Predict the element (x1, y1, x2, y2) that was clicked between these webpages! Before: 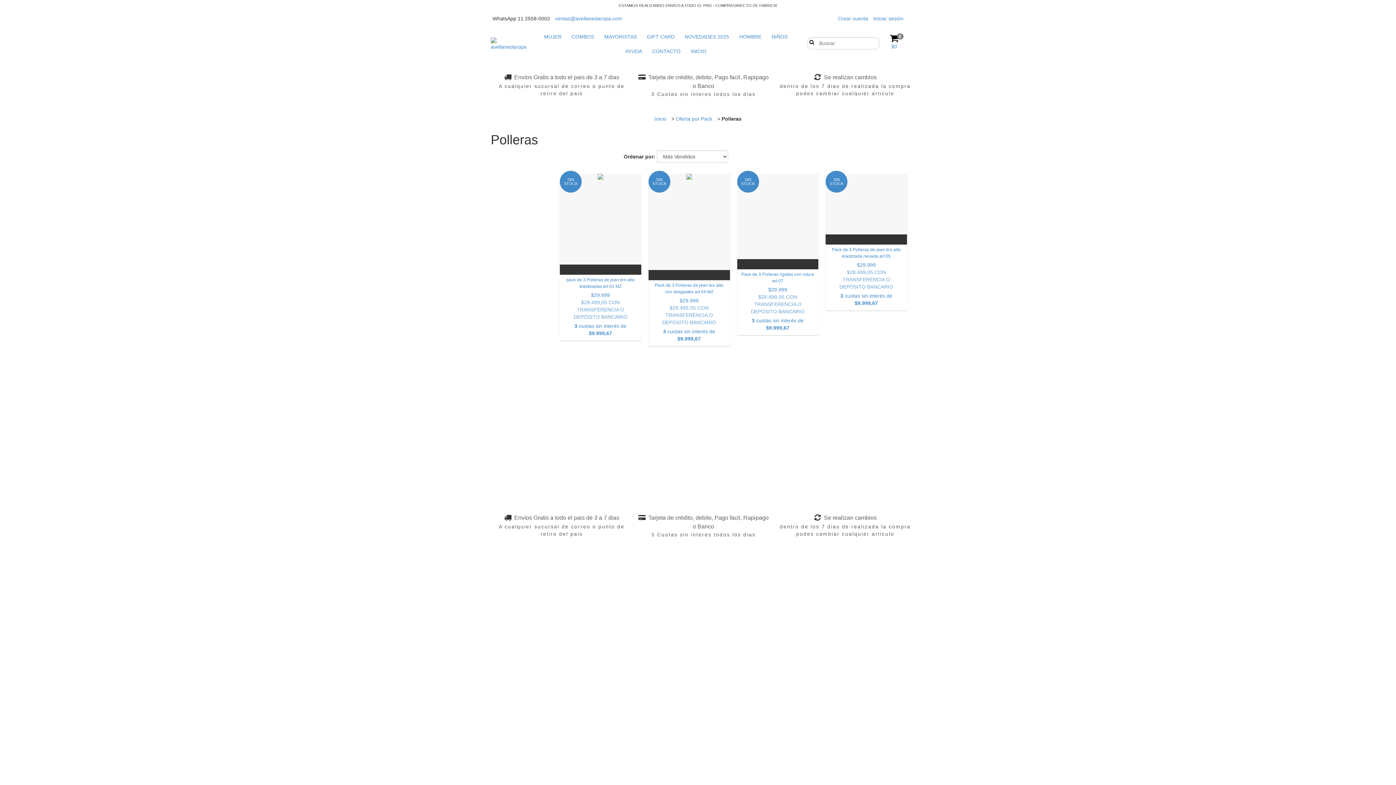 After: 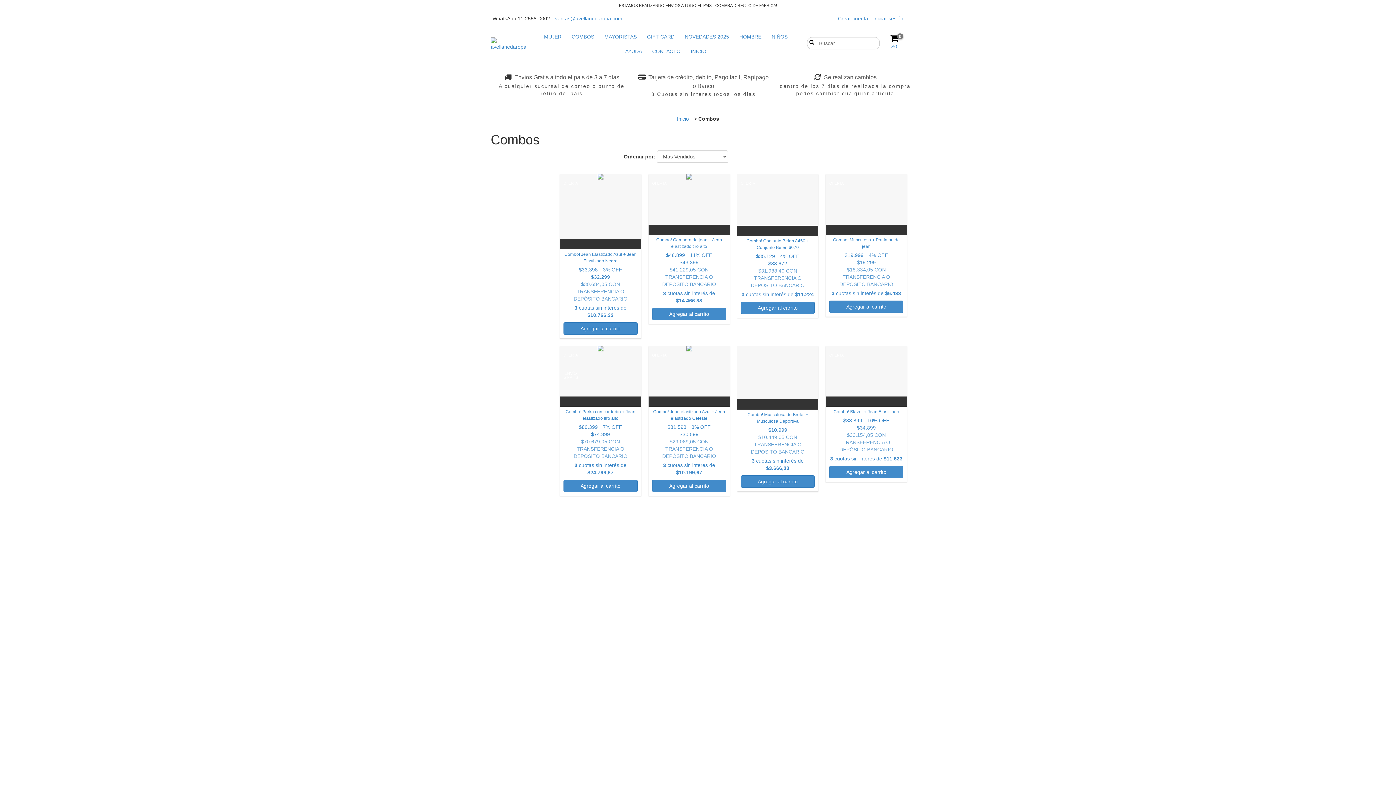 Action: label: COMBOS bbox: (567, 29, 598, 44)